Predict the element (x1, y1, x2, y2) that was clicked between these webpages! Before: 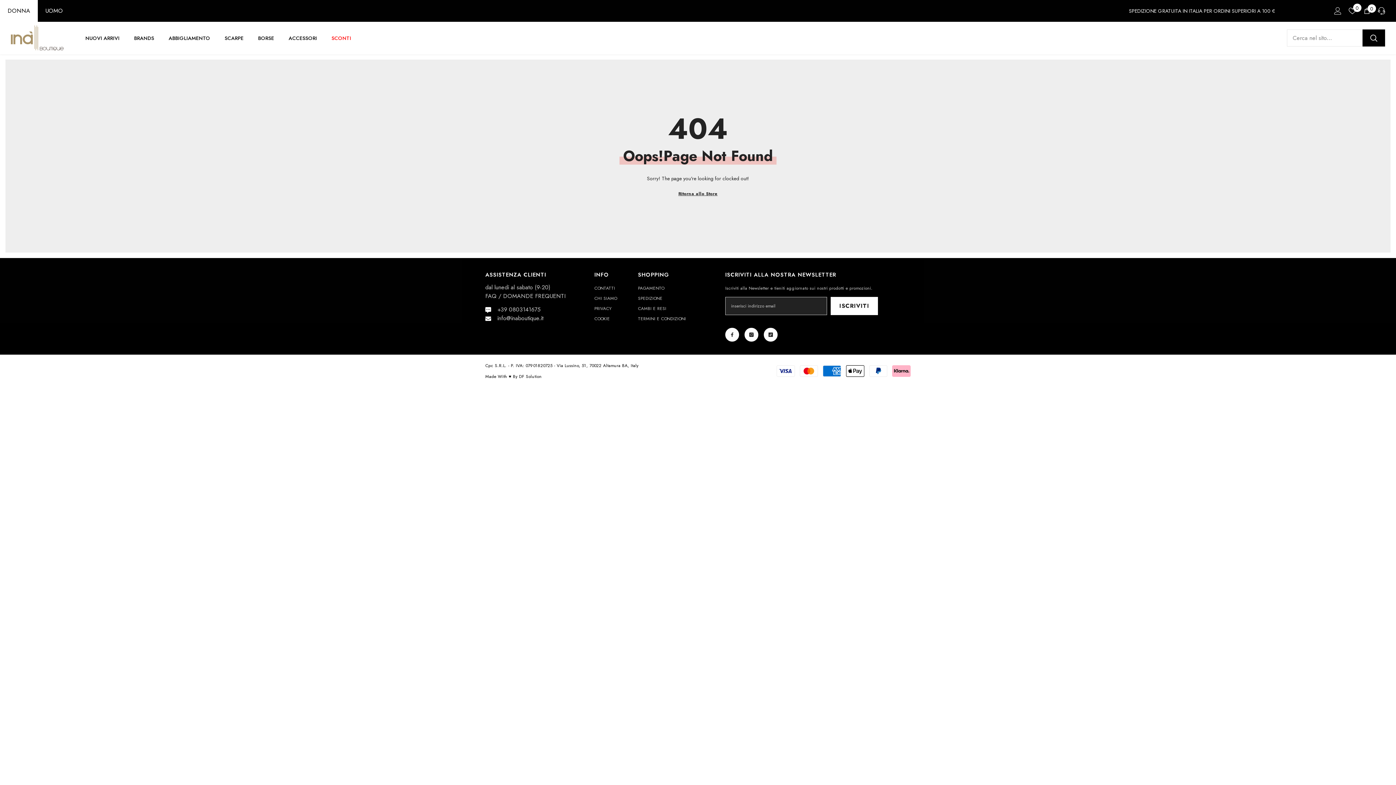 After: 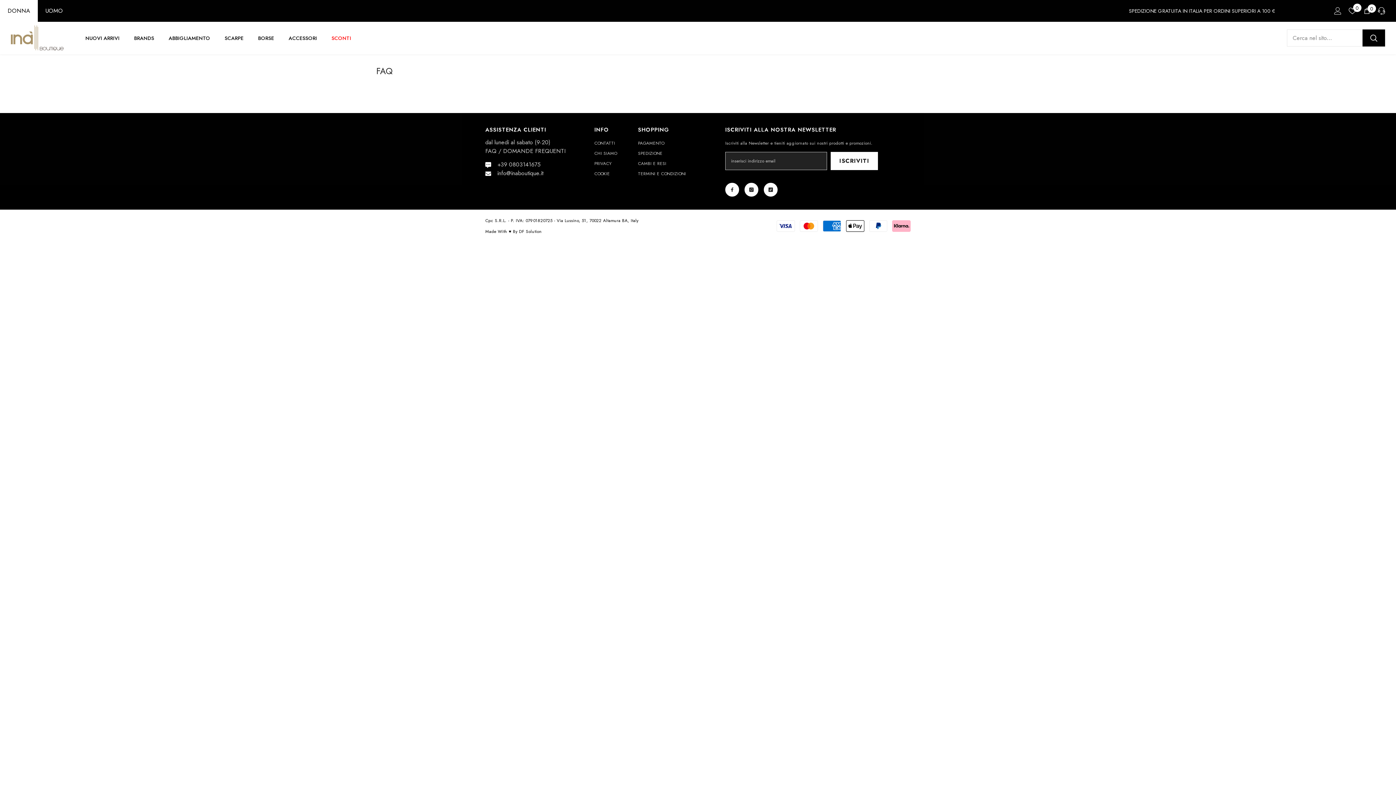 Action: label: FAQ / DOMANDE FREQUENTI bbox: (485, 291, 565, 300)